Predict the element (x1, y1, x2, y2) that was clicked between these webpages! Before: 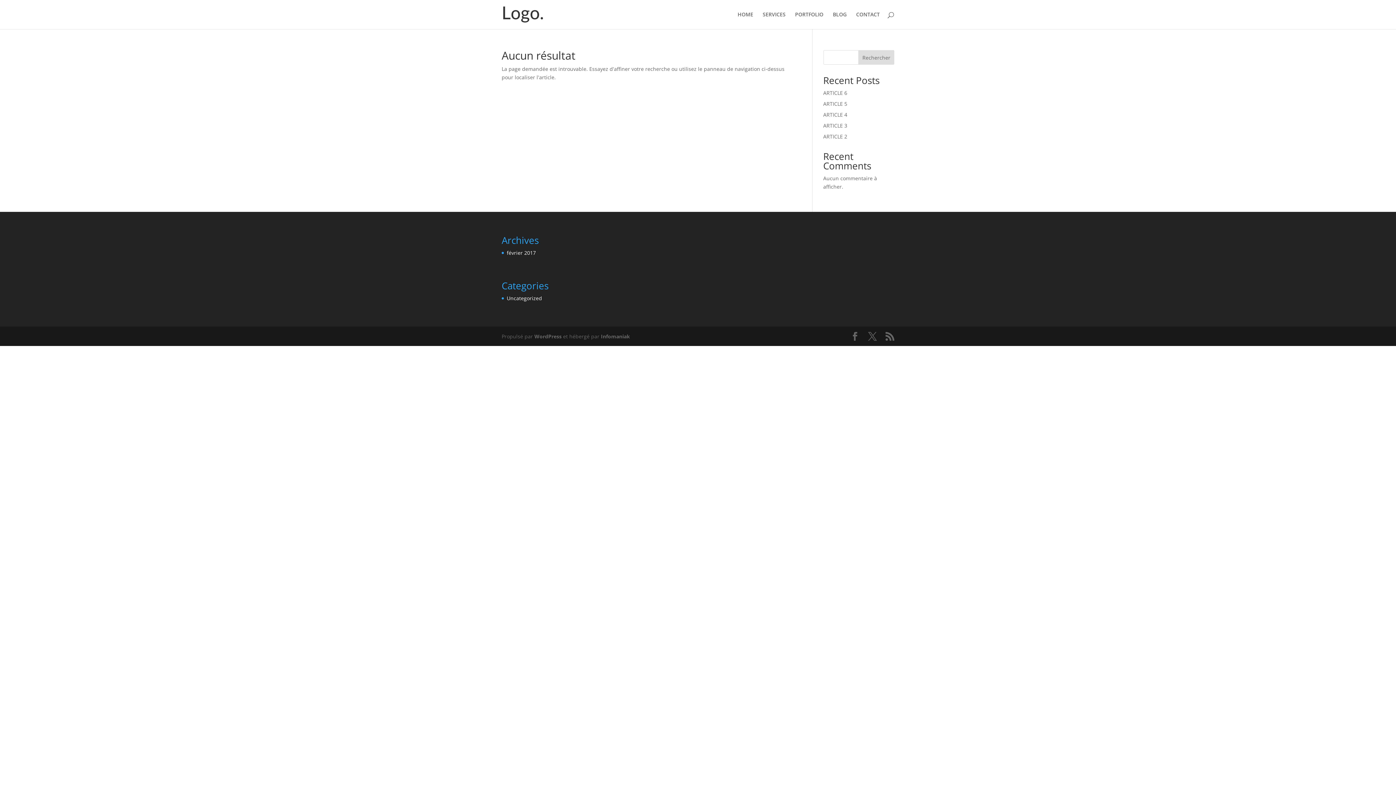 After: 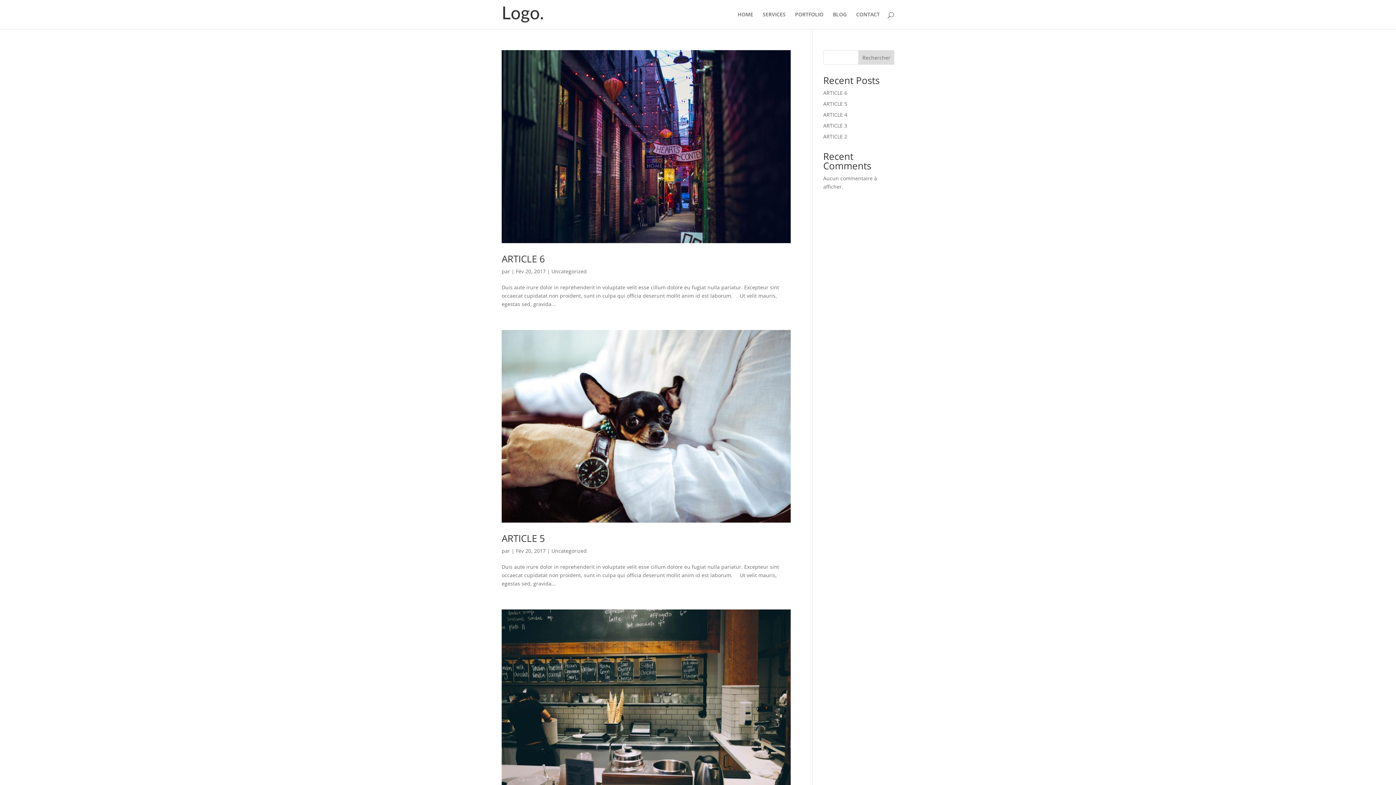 Action: bbox: (506, 294, 542, 301) label: Uncategorized